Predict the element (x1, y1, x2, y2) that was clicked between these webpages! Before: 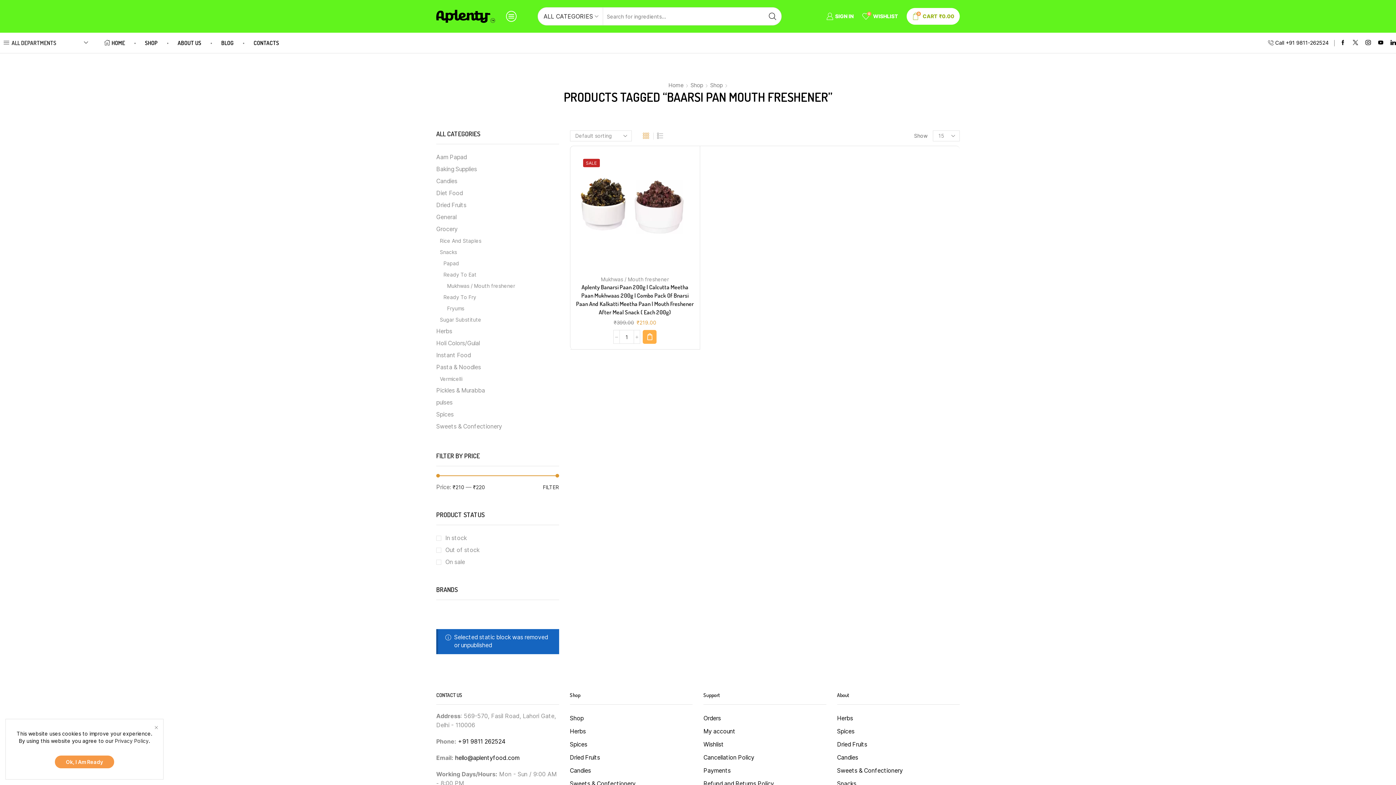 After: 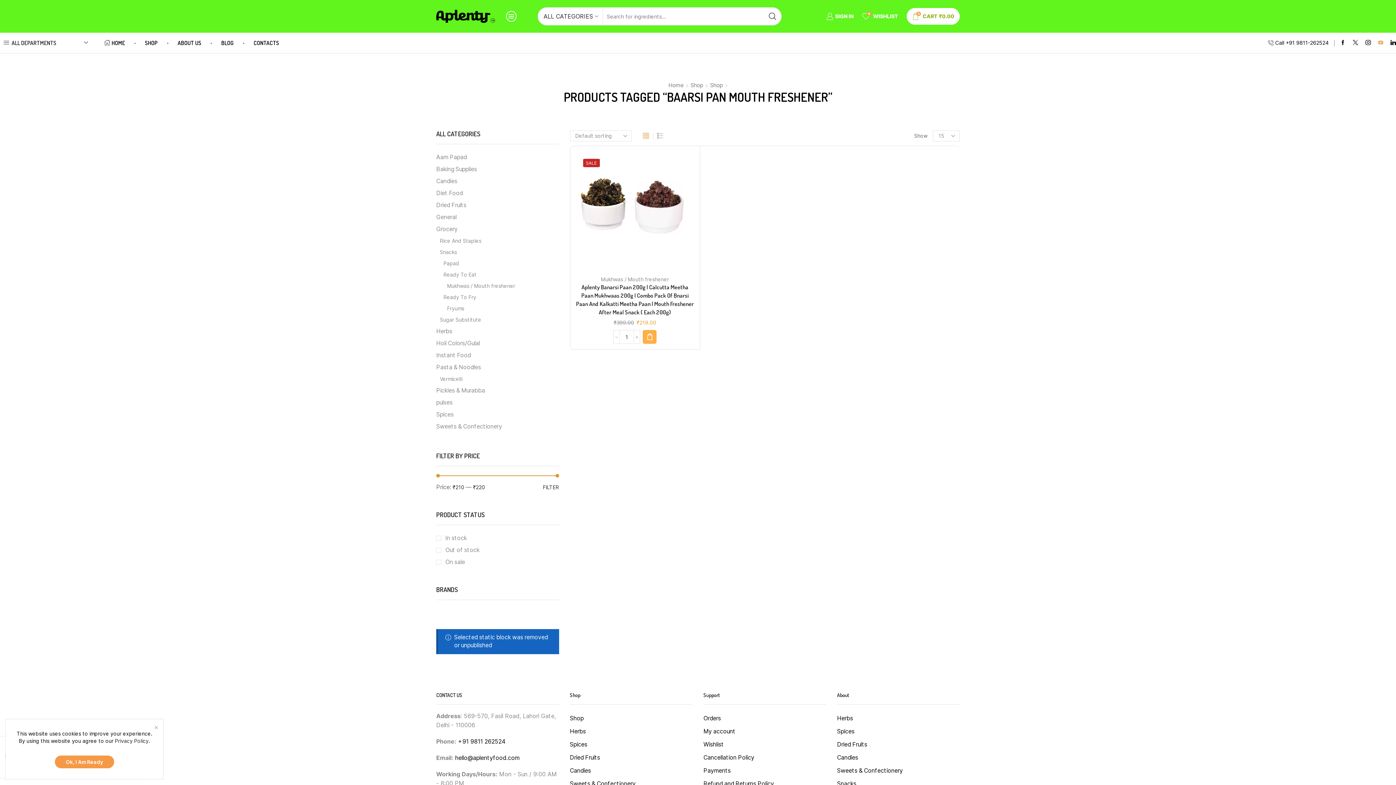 Action: bbox: (1378, 39, 1383, 45)